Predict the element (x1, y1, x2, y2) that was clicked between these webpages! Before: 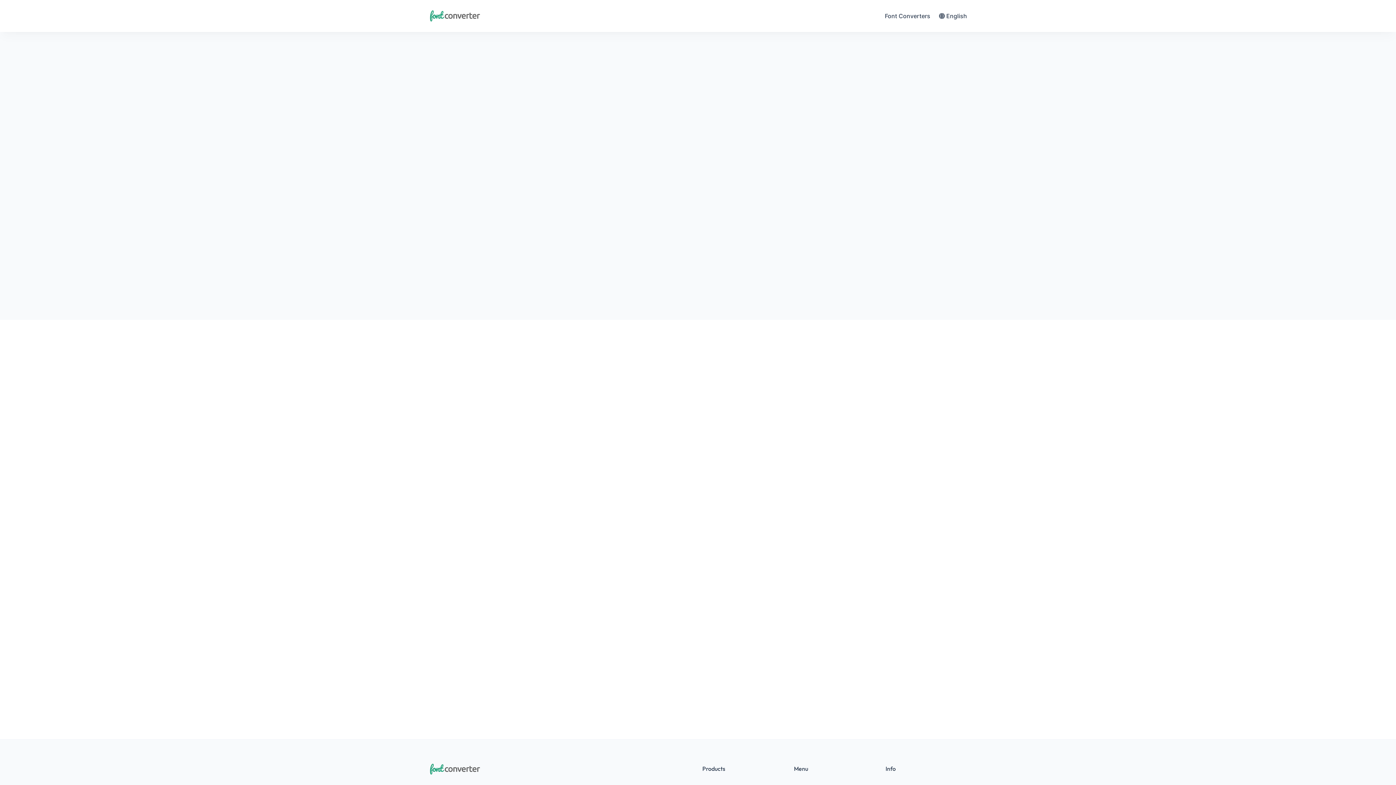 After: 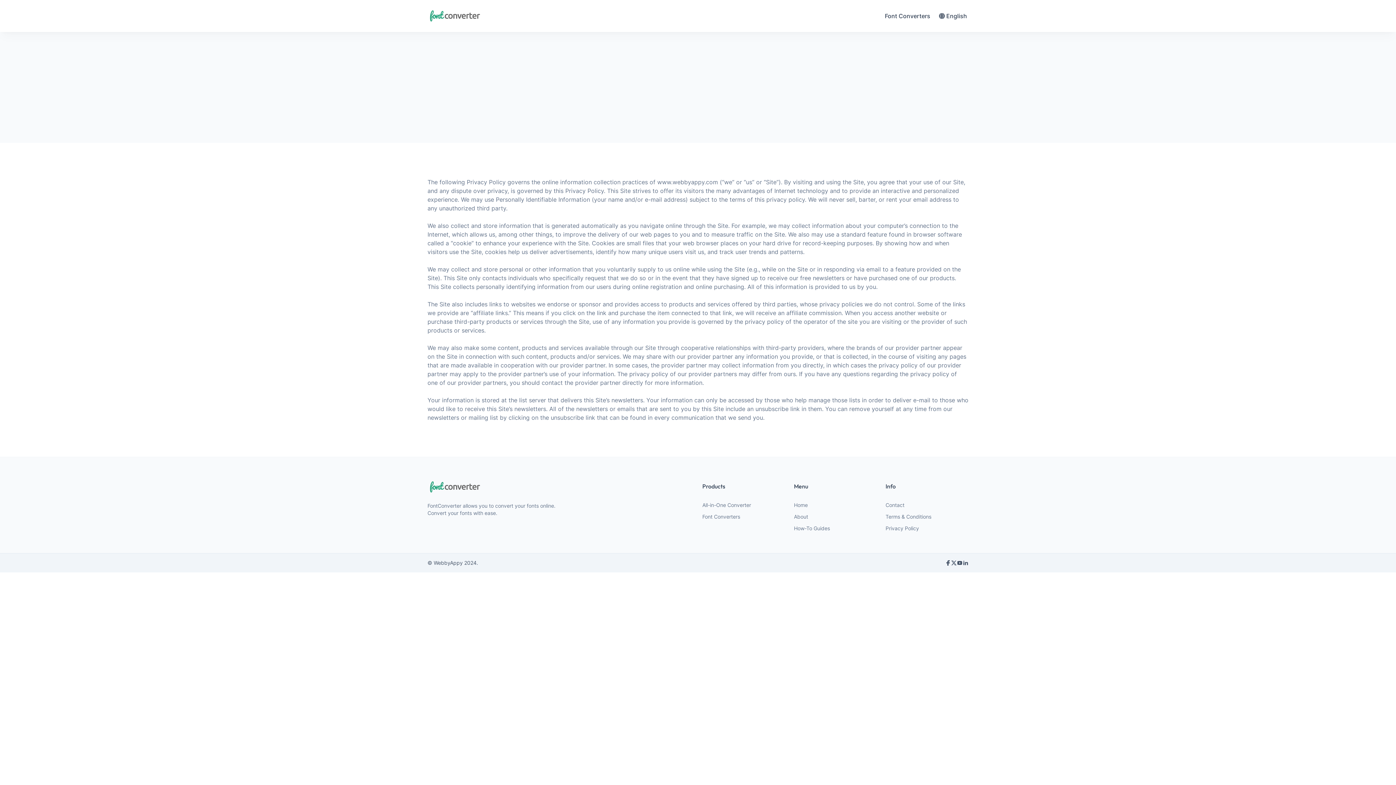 Action: bbox: (885, 780, 919, 786) label: Privacy Policy